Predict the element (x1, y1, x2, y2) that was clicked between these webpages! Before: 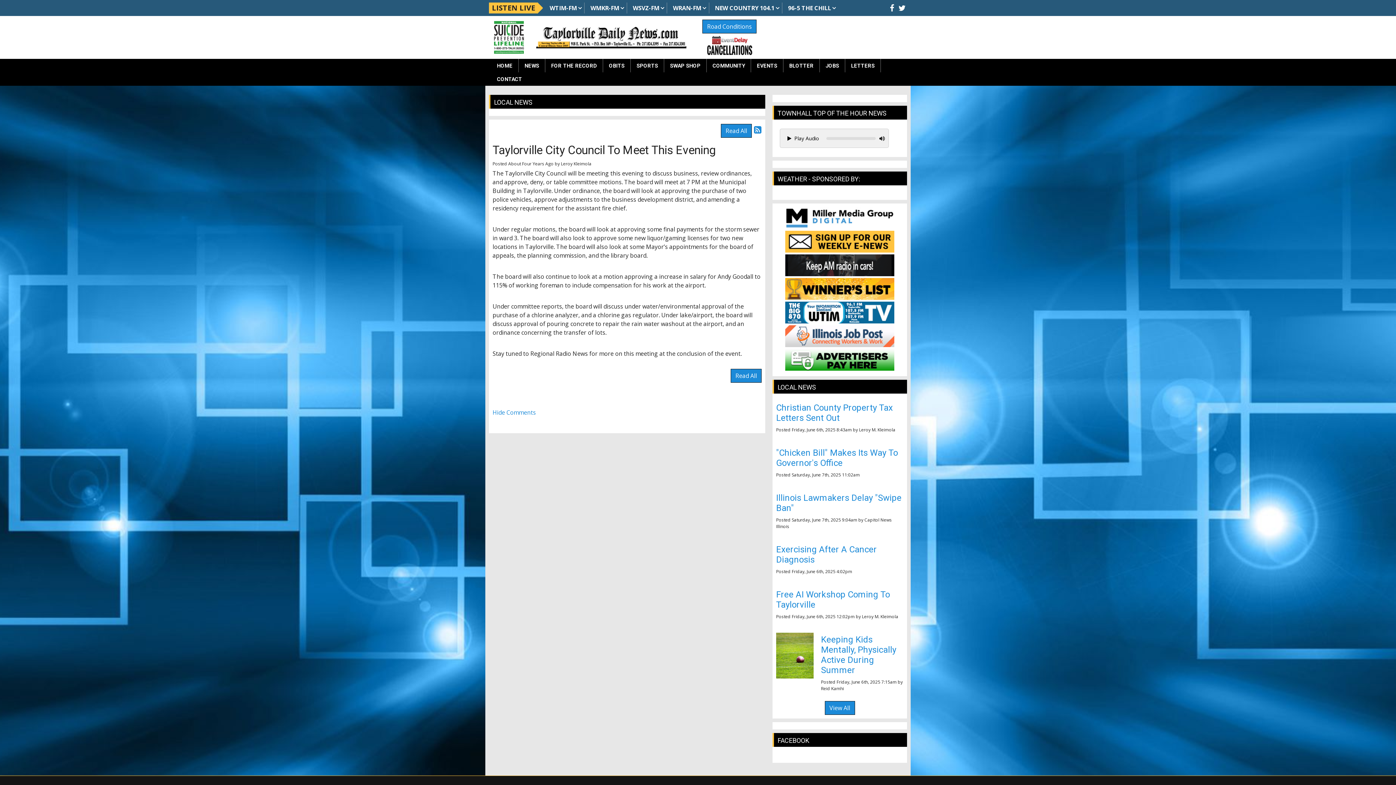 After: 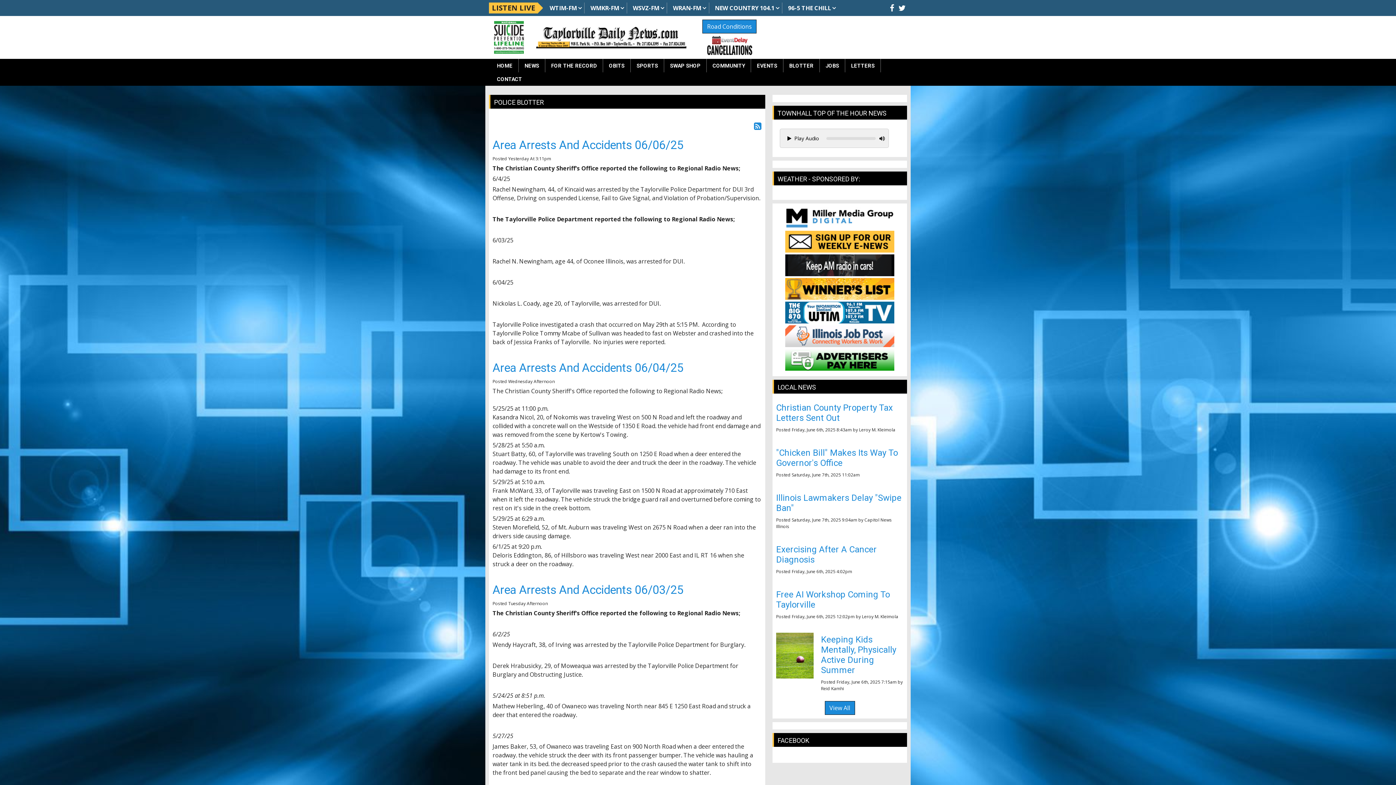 Action: label: BLOTTER bbox: (783, 58, 819, 72)